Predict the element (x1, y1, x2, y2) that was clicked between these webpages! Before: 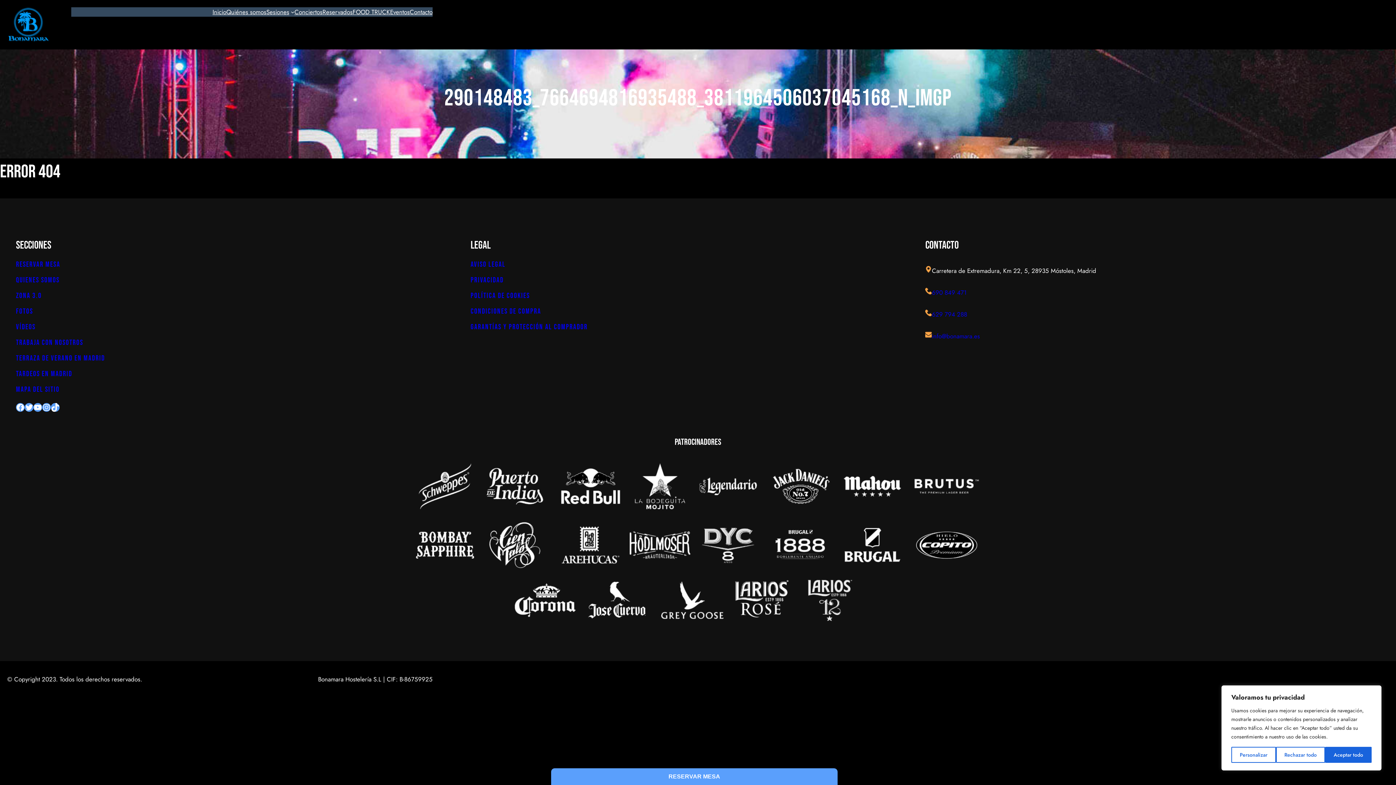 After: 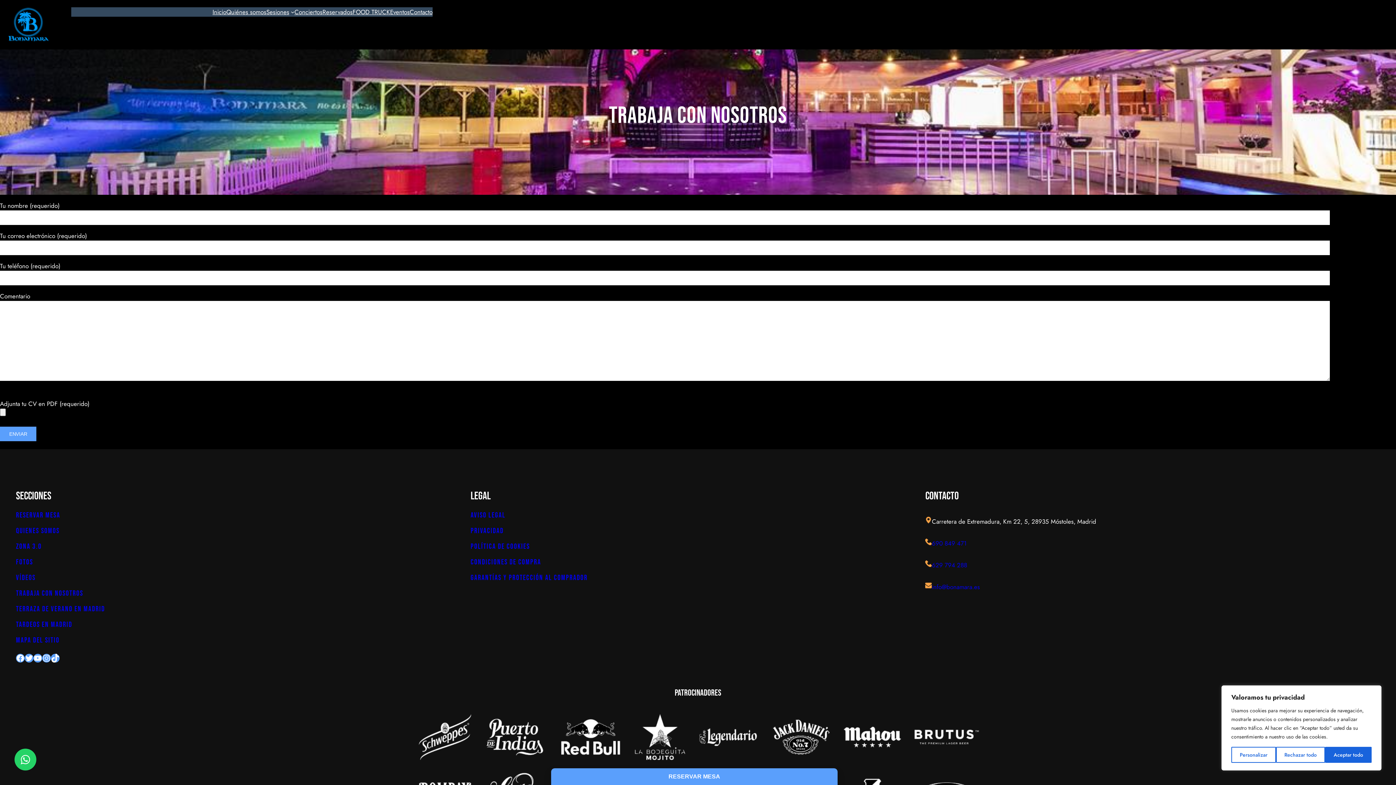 Action: label: TRABAJA CON NOSOTROS bbox: (16, 338, 83, 347)